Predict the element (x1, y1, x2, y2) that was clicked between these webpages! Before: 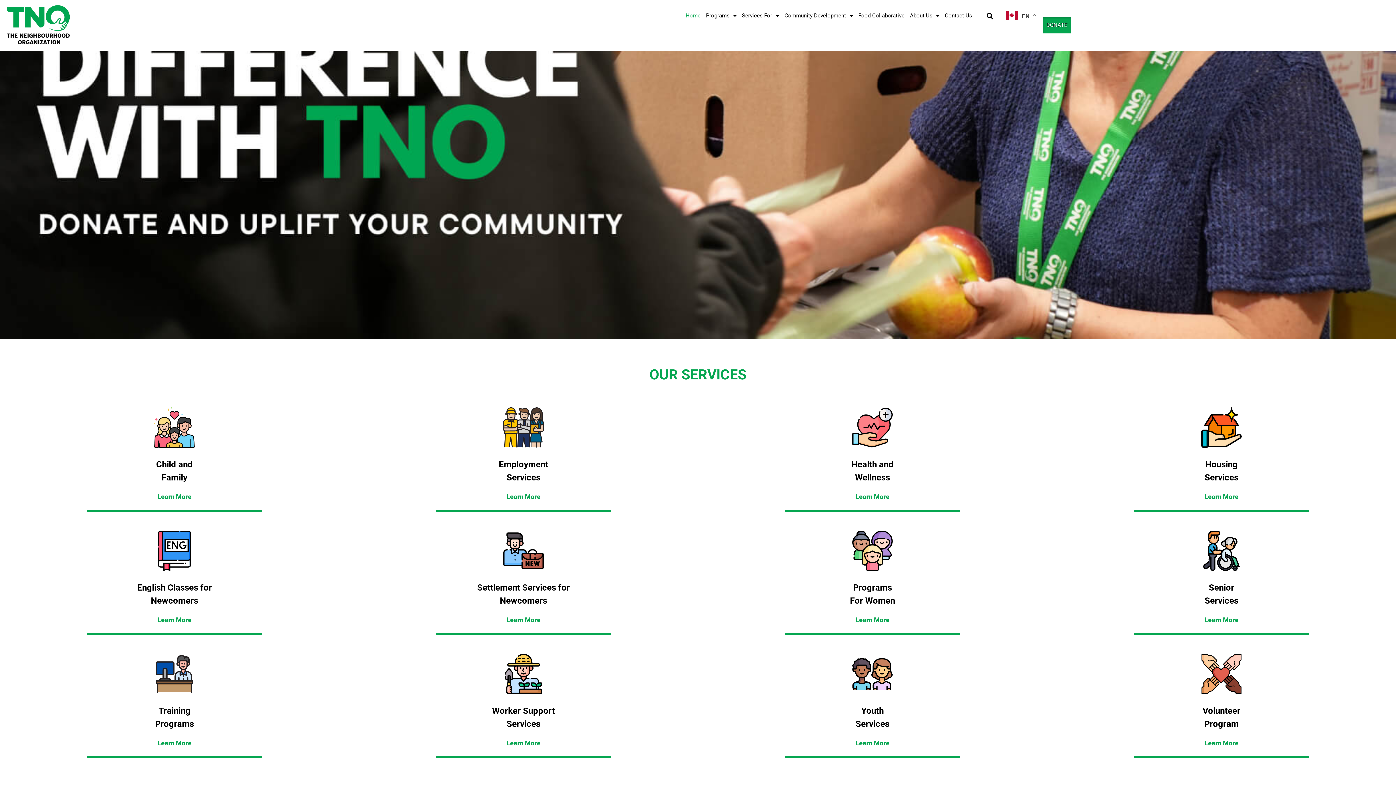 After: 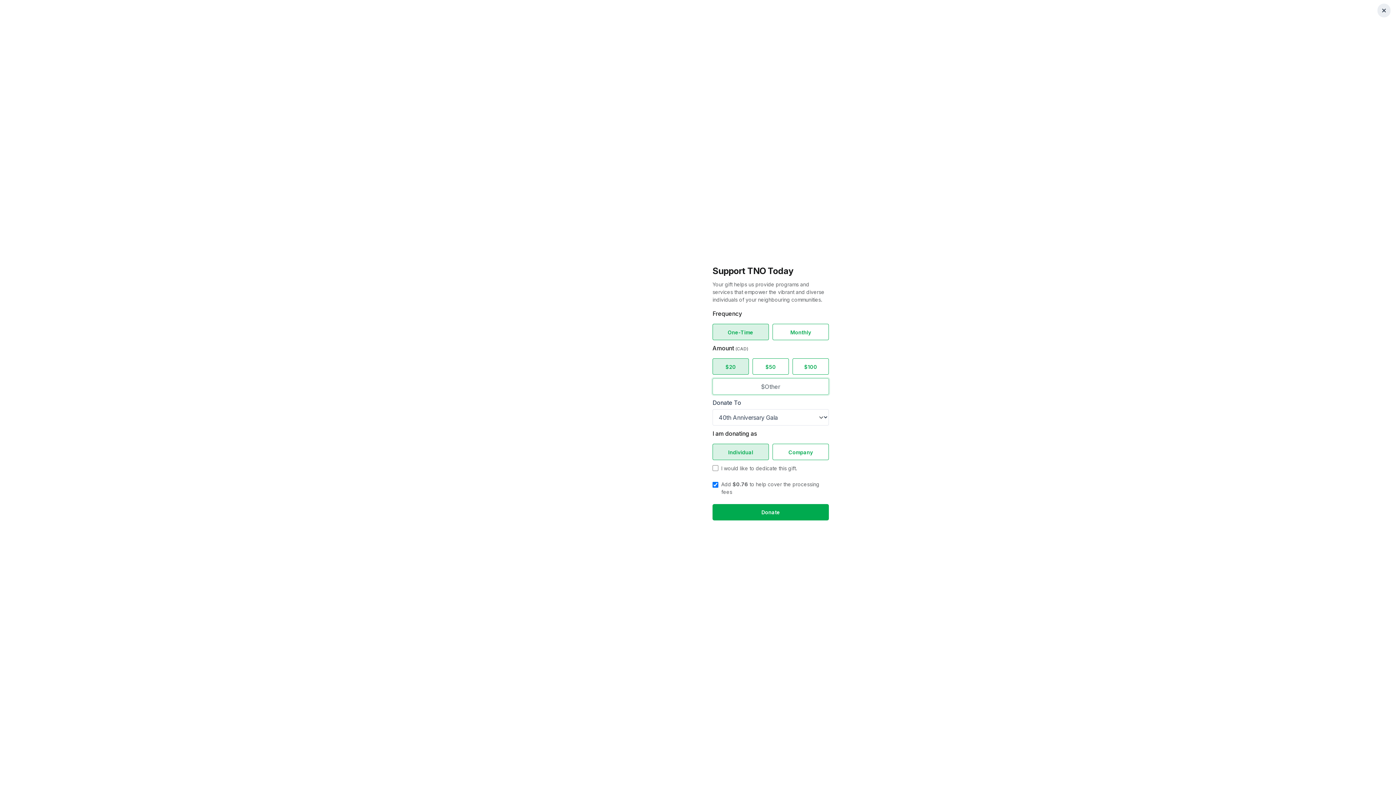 Action: label: DONATE bbox: (1042, 17, 1071, 33)